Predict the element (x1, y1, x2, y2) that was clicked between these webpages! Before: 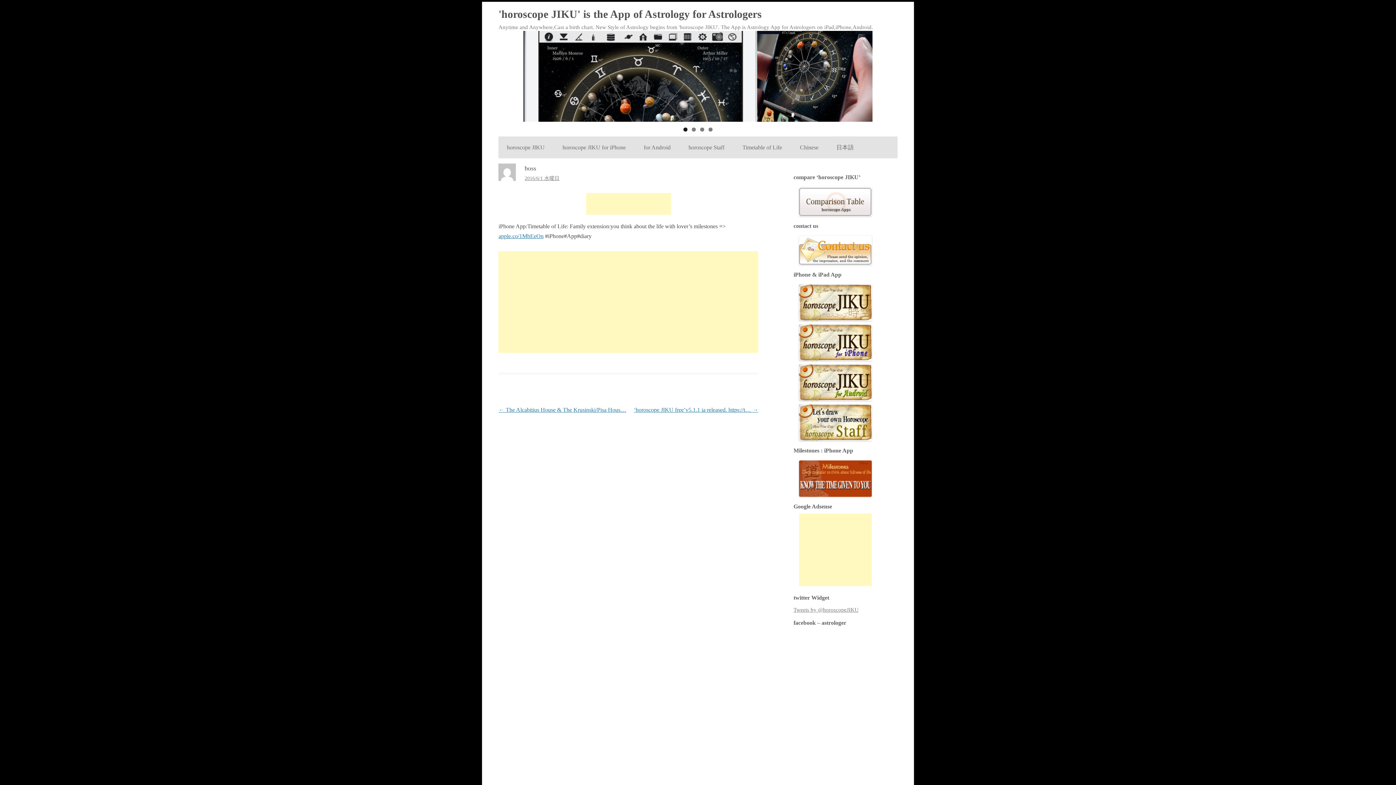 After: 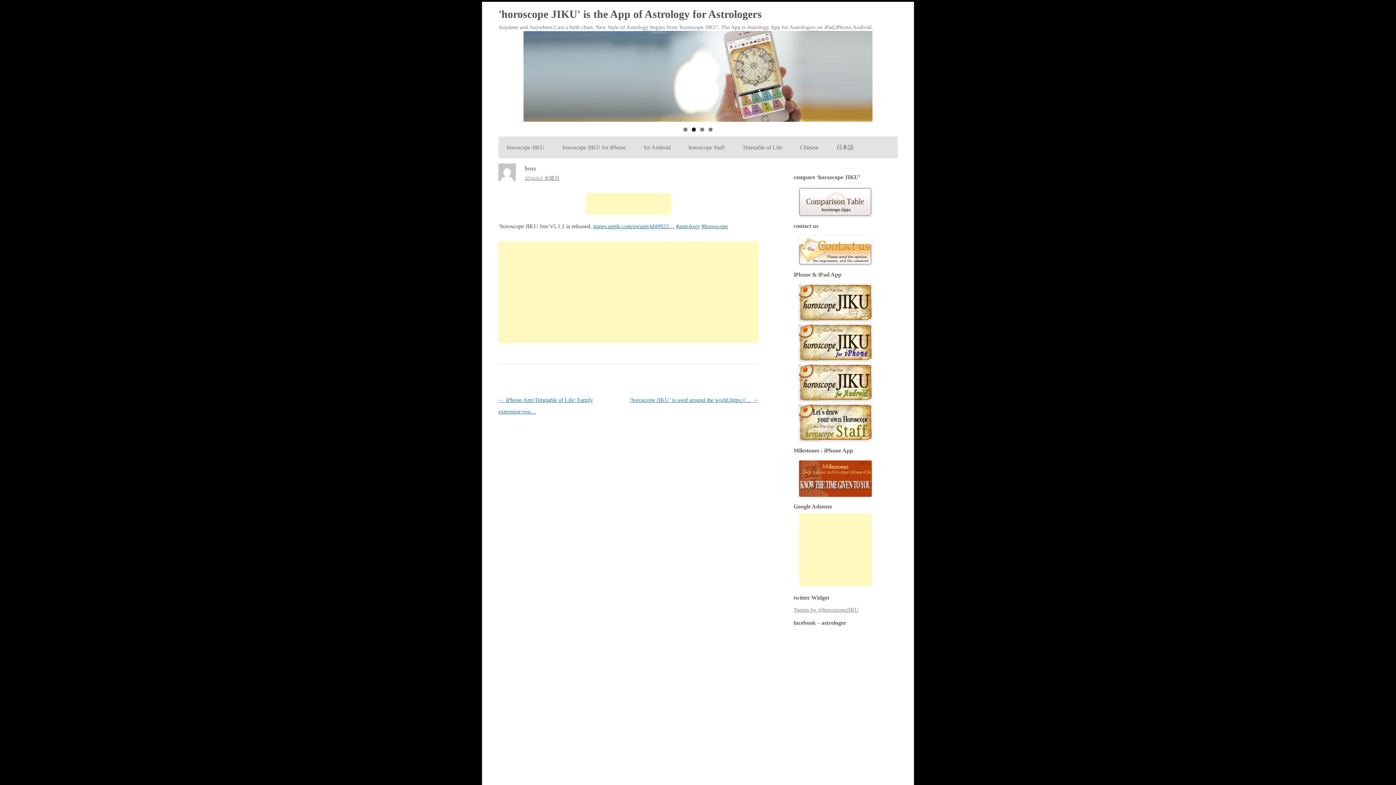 Action: label: ‘horoscope JIKU free’v5.1.1 ia released. https://t… → bbox: (634, 406, 758, 413)